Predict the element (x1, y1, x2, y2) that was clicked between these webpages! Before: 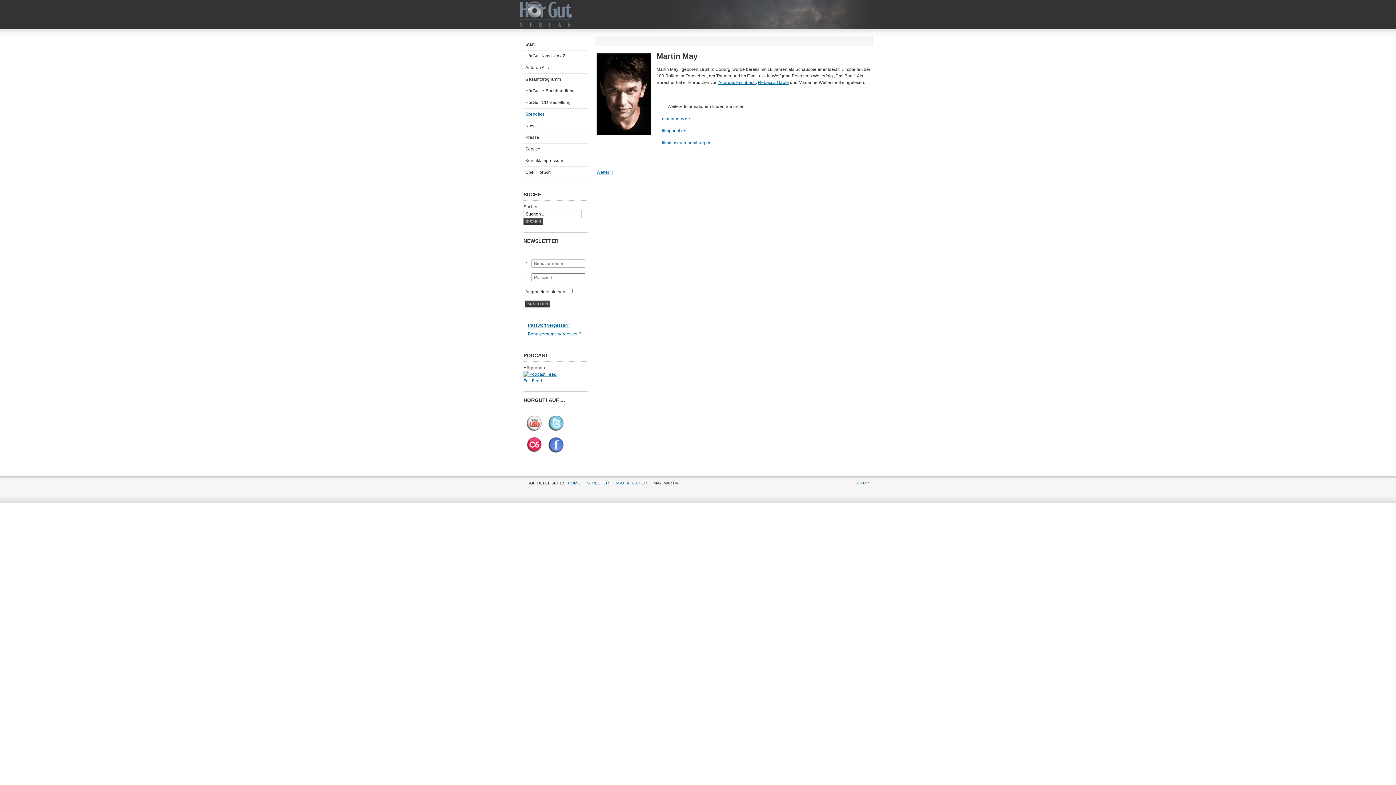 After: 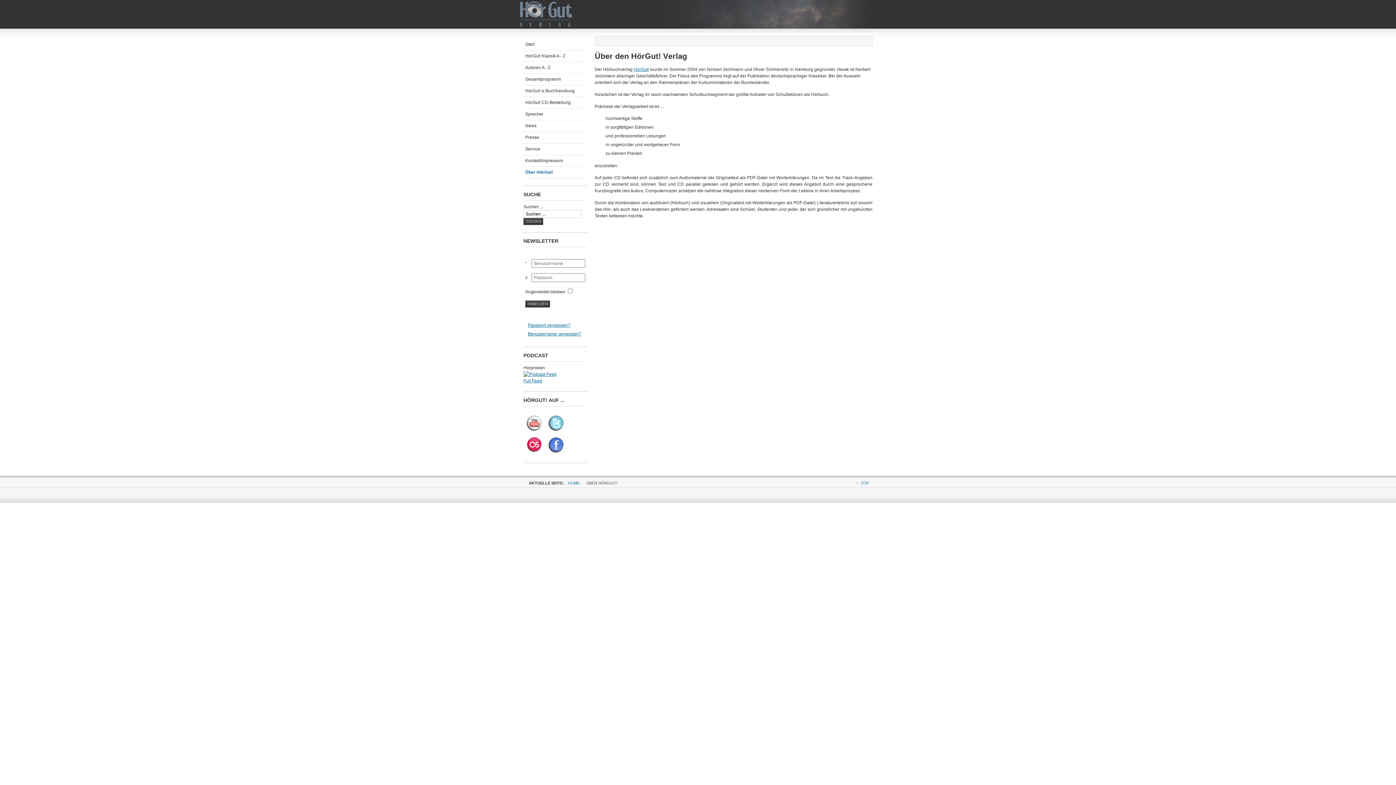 Action: label: Über HörGut! bbox: (523, 166, 587, 178)